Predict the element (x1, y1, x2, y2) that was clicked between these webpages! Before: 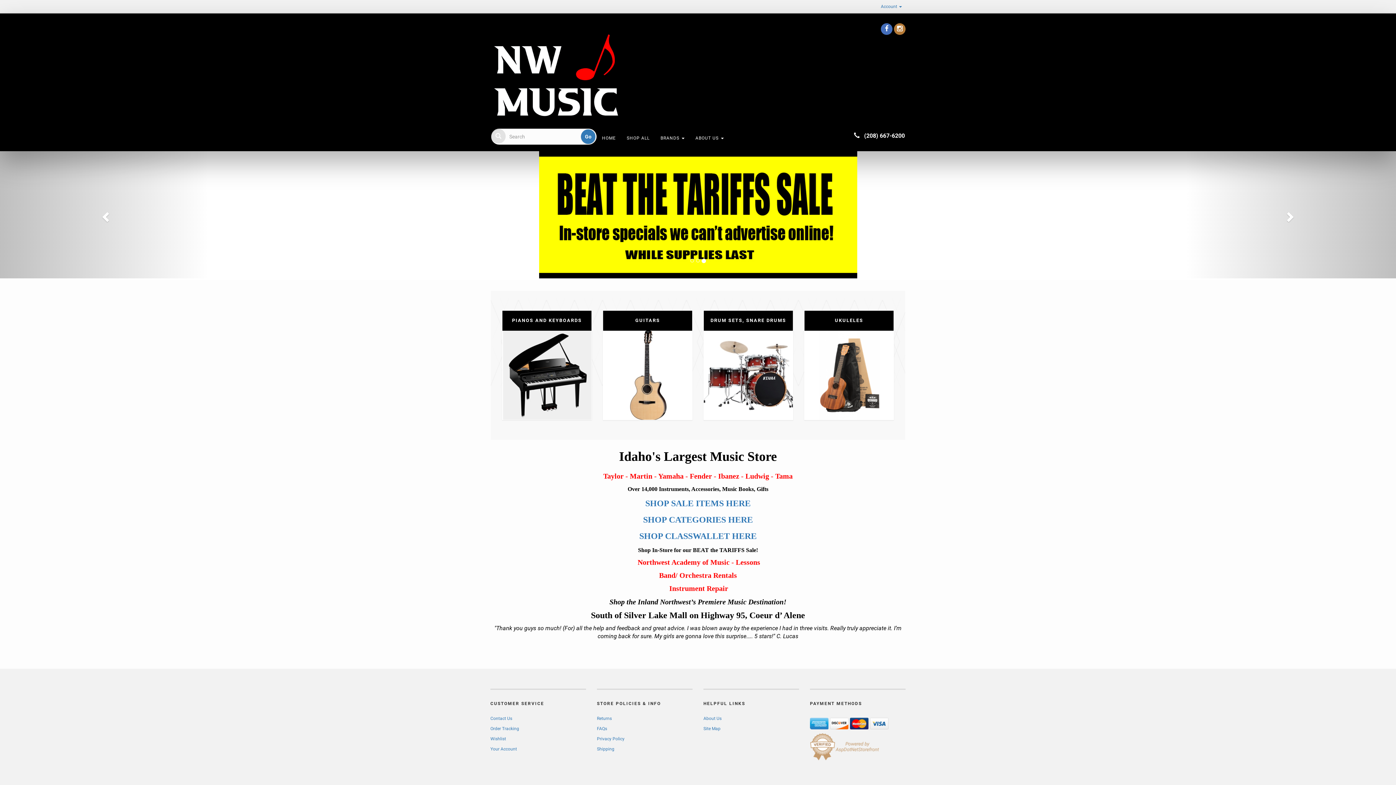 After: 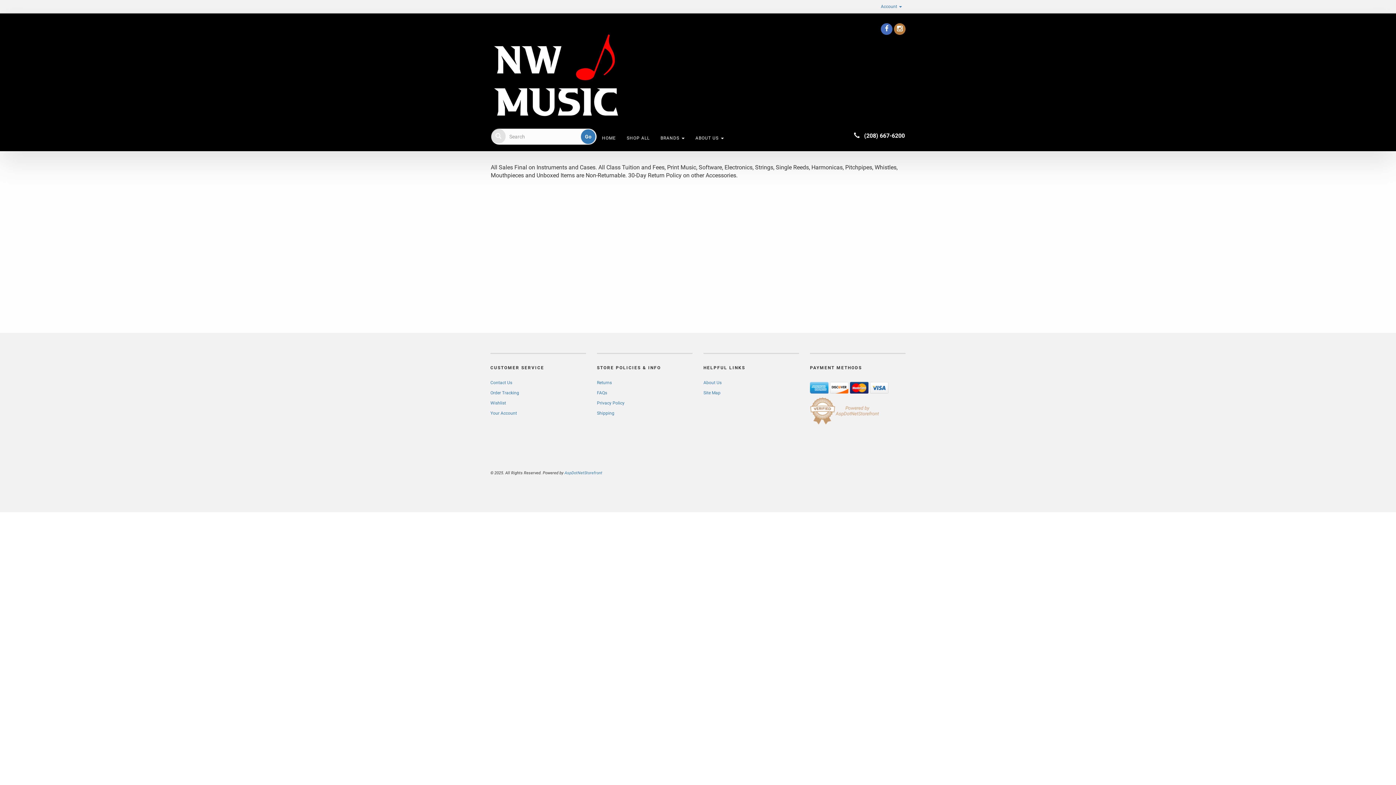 Action: bbox: (597, 716, 612, 721) label: Returns